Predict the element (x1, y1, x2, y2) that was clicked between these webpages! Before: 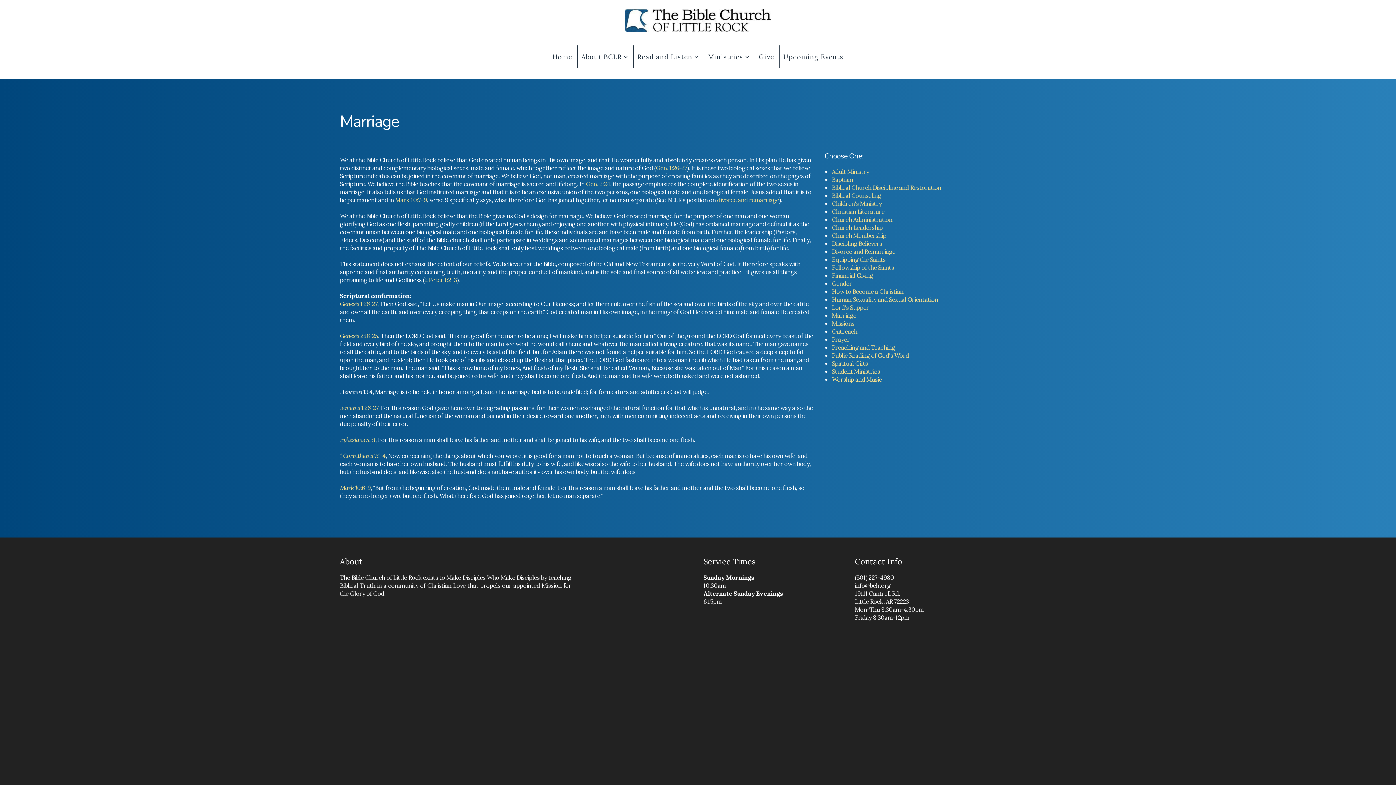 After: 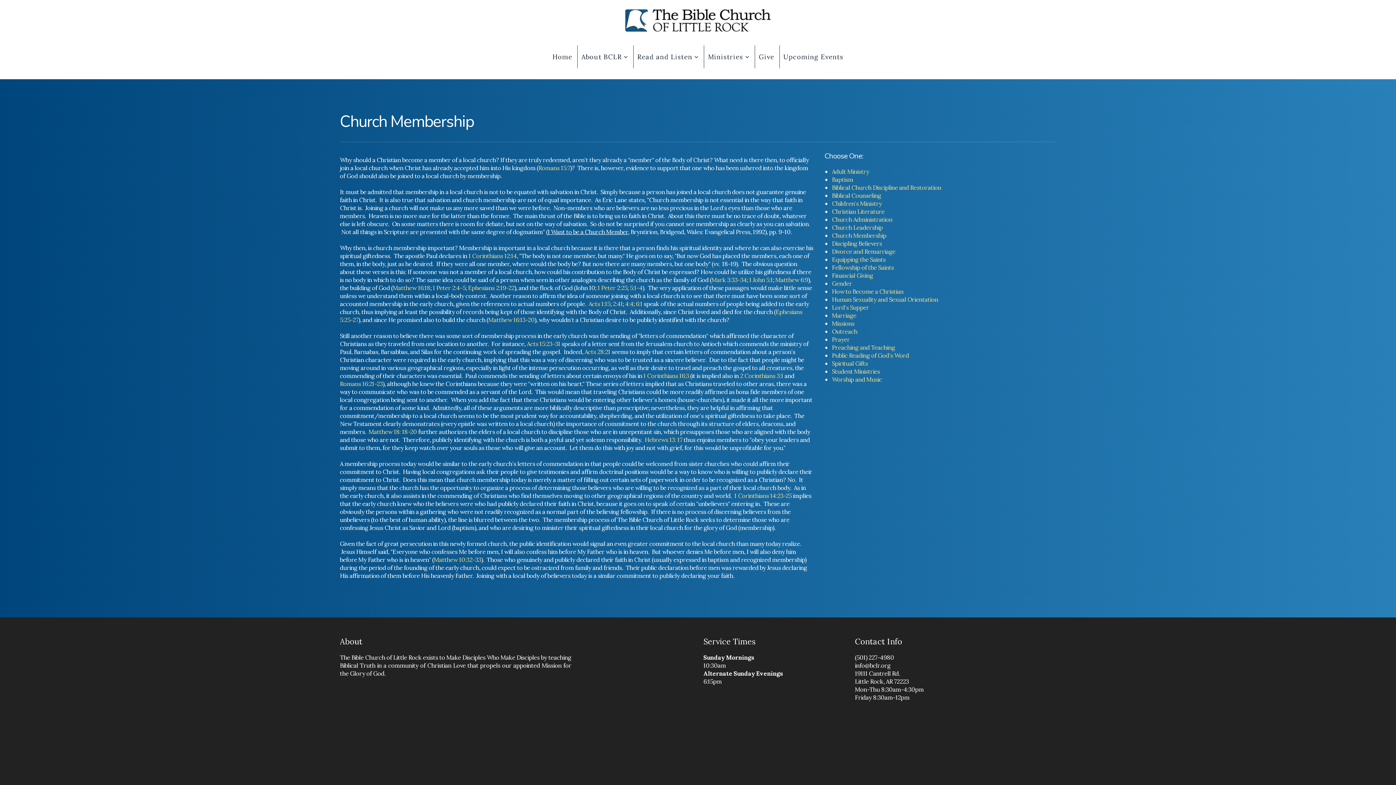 Action: bbox: (832, 231, 886, 239) label: Church Membership